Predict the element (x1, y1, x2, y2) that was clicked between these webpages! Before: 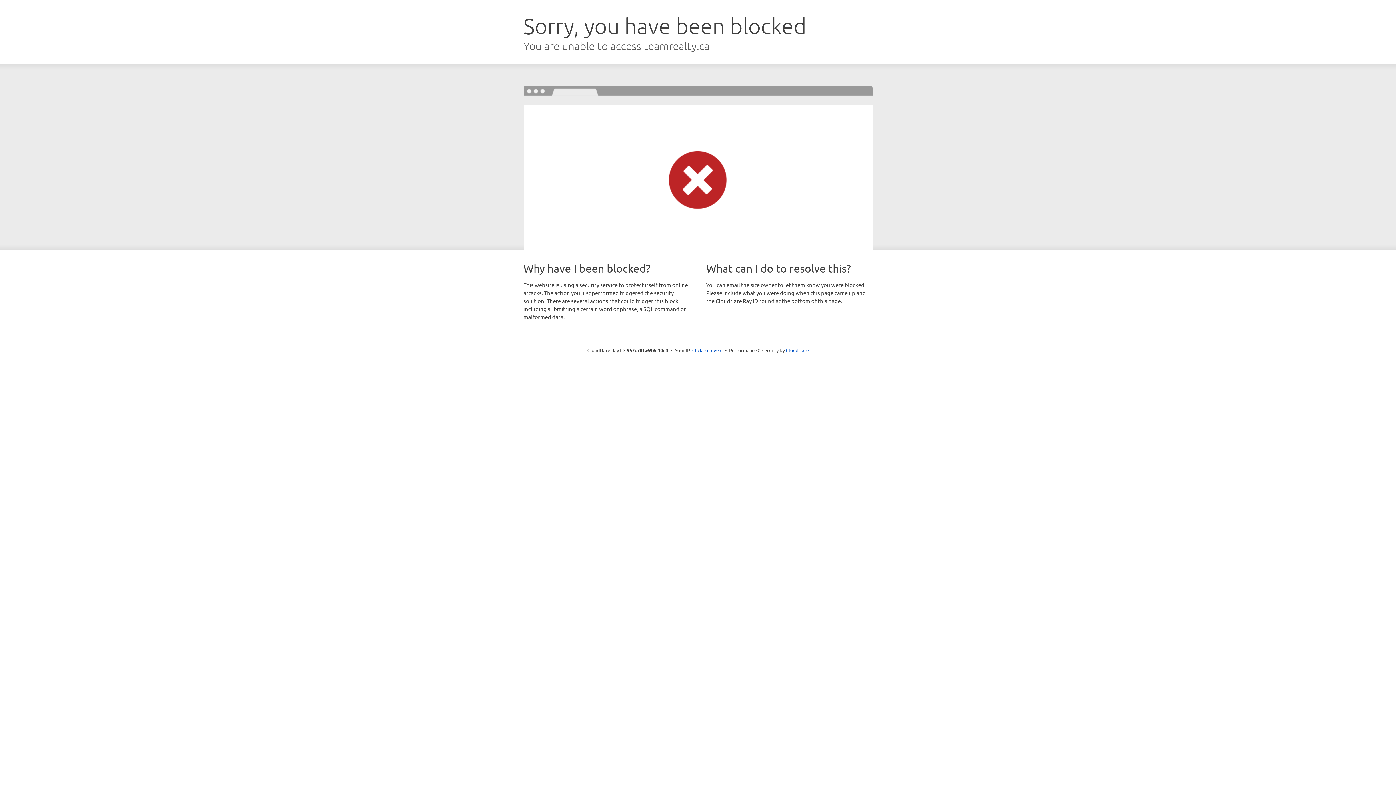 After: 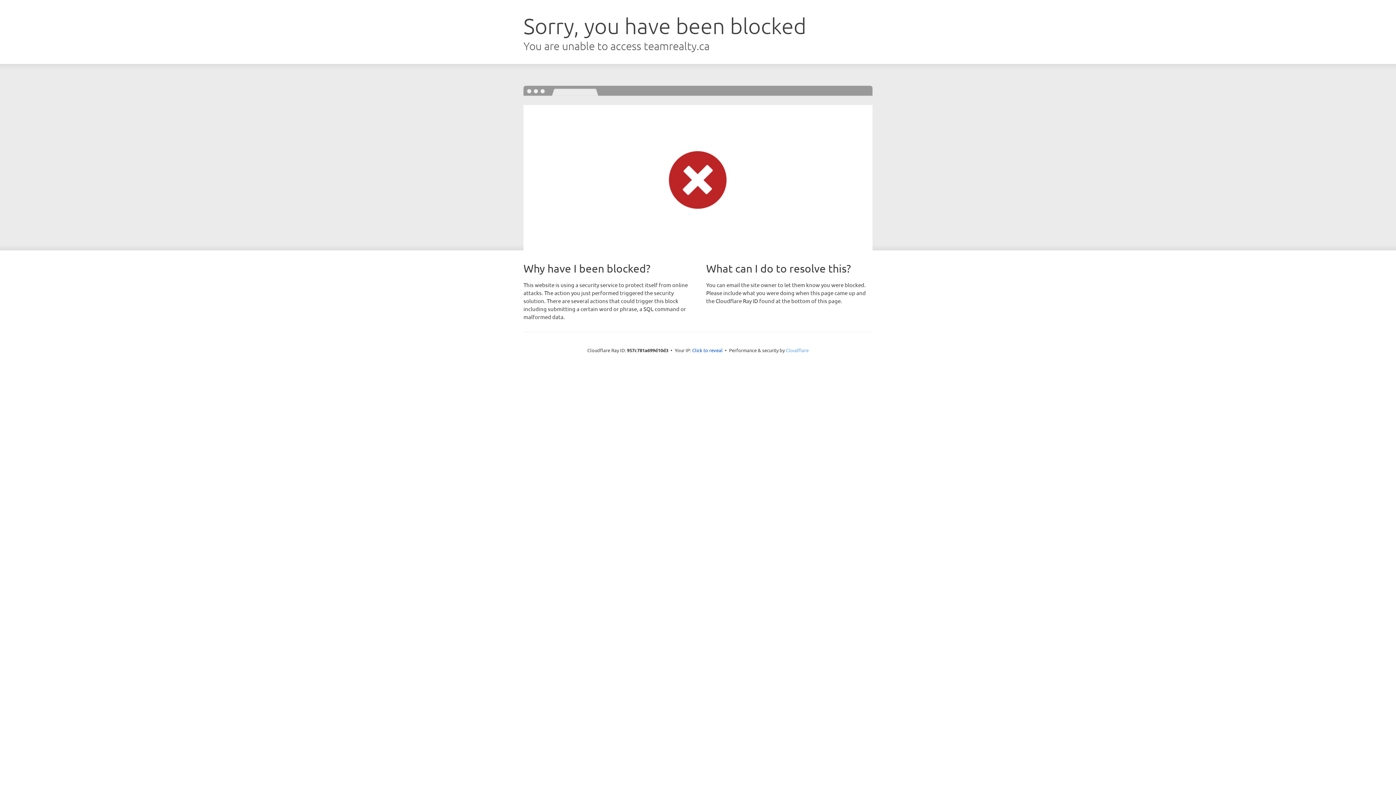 Action: label: Cloudflare bbox: (786, 347, 808, 353)